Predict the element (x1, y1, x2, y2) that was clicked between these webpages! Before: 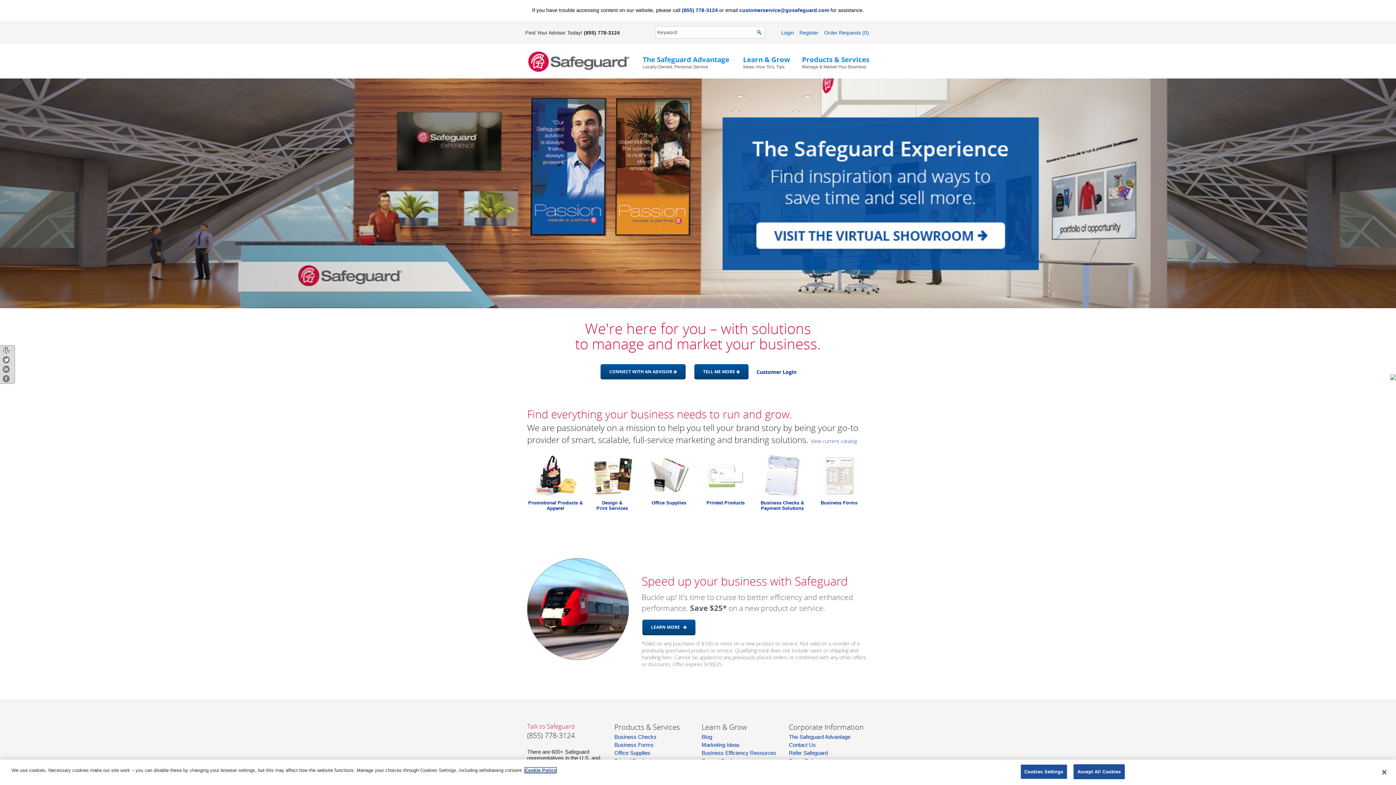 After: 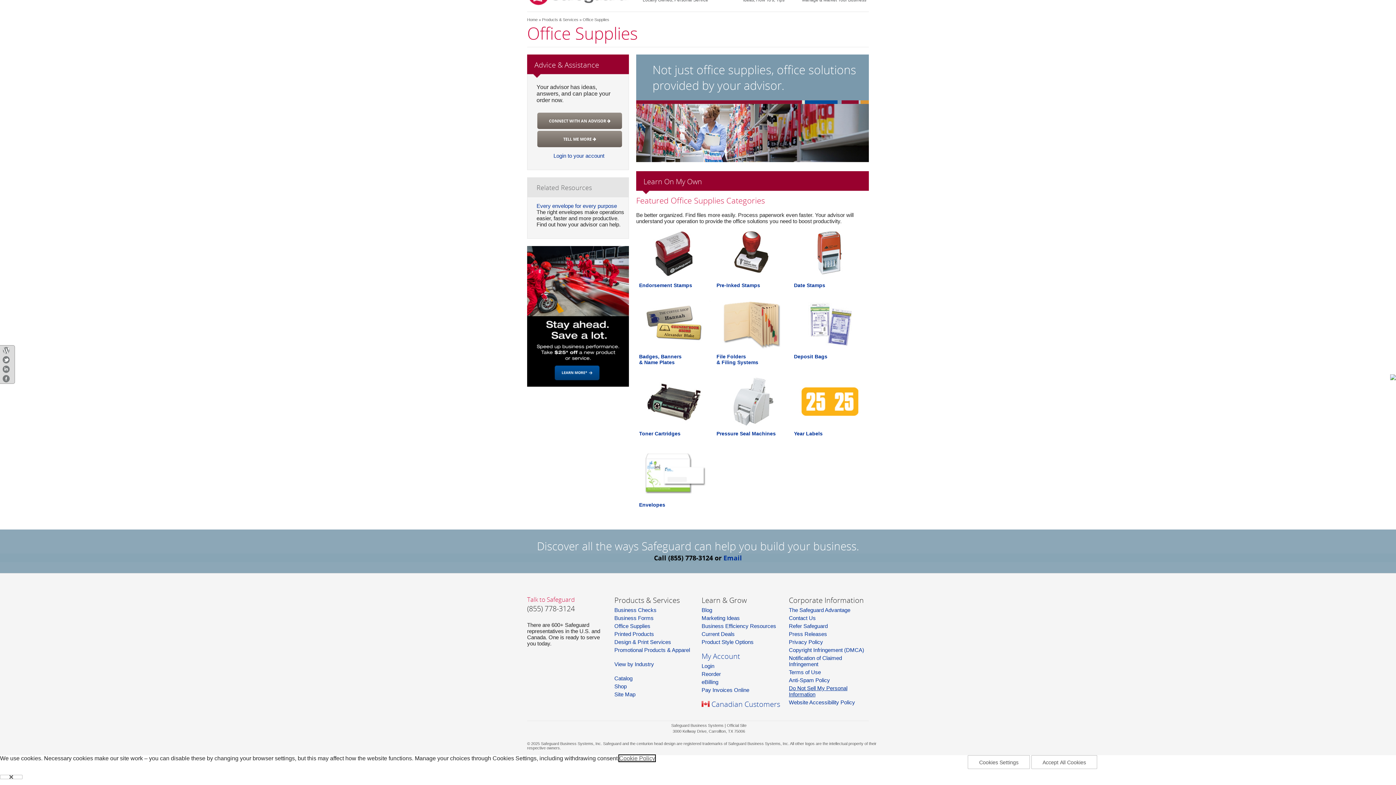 Action: bbox: (648, 491, 690, 497)